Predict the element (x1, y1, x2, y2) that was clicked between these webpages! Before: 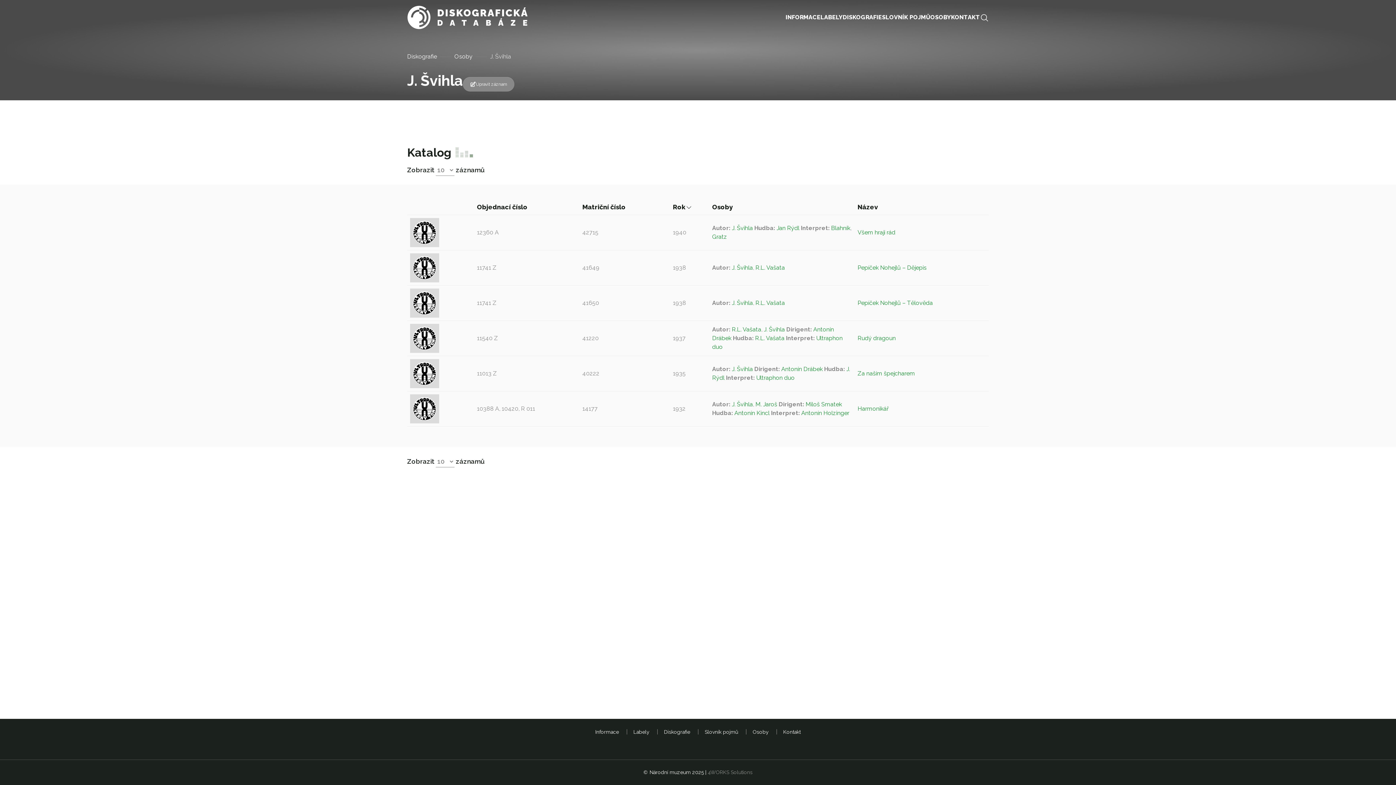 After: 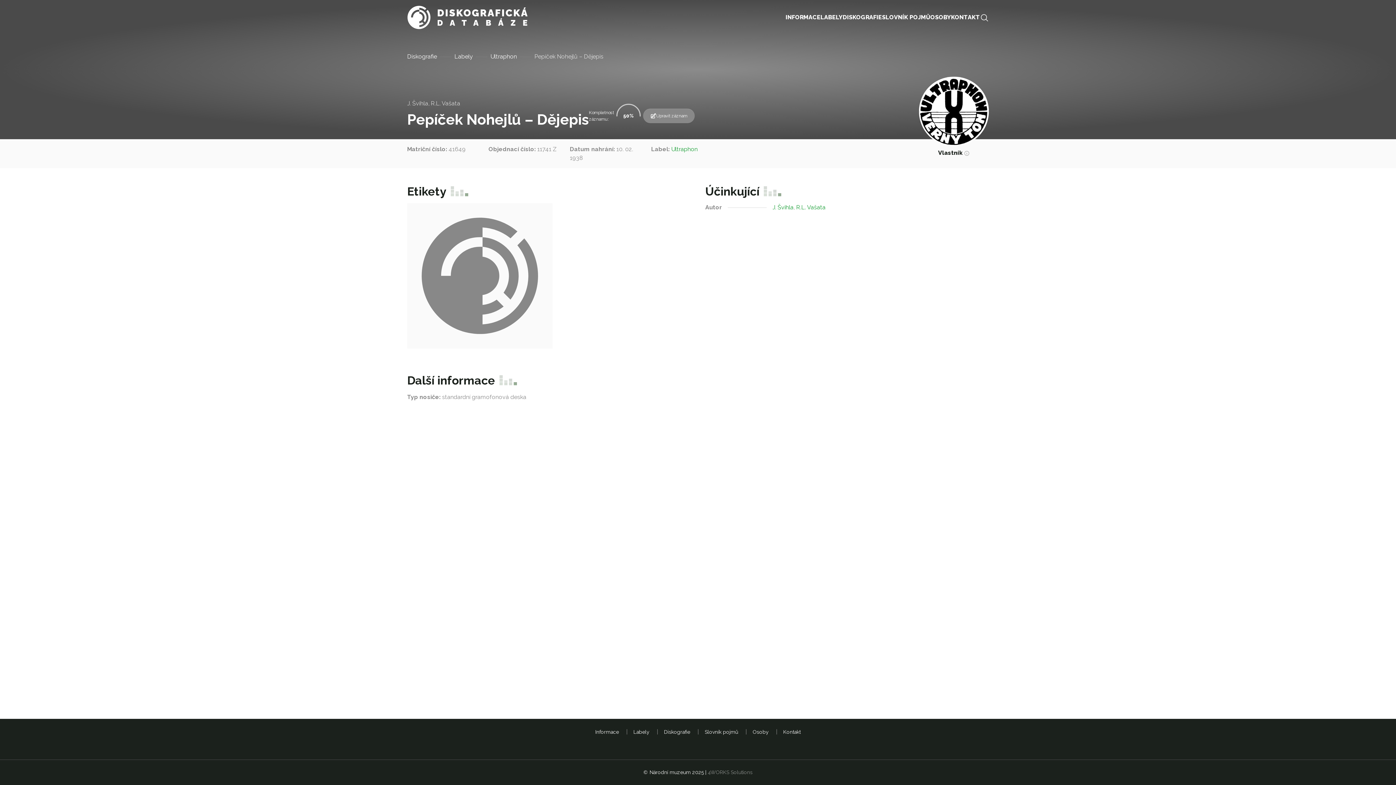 Action: bbox: (410, 253, 439, 282)